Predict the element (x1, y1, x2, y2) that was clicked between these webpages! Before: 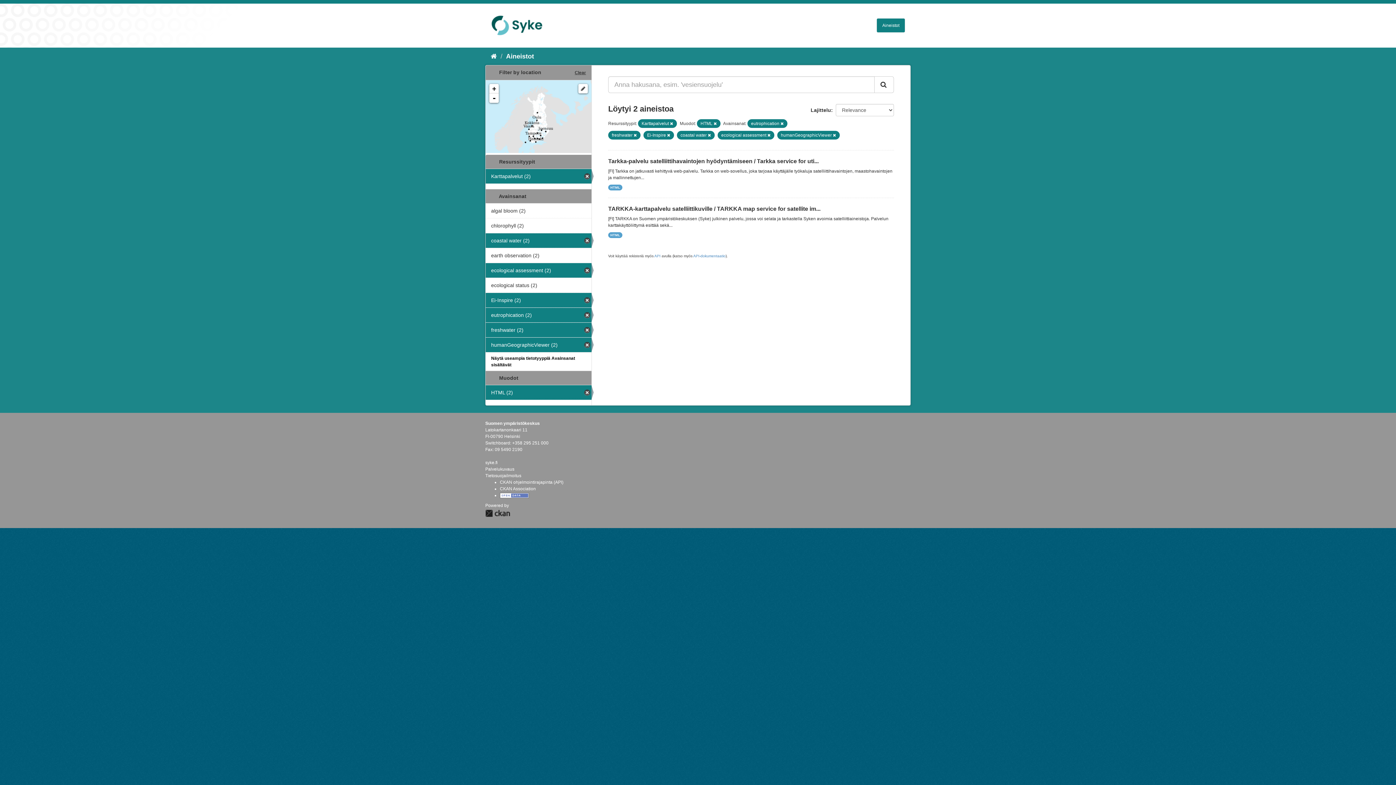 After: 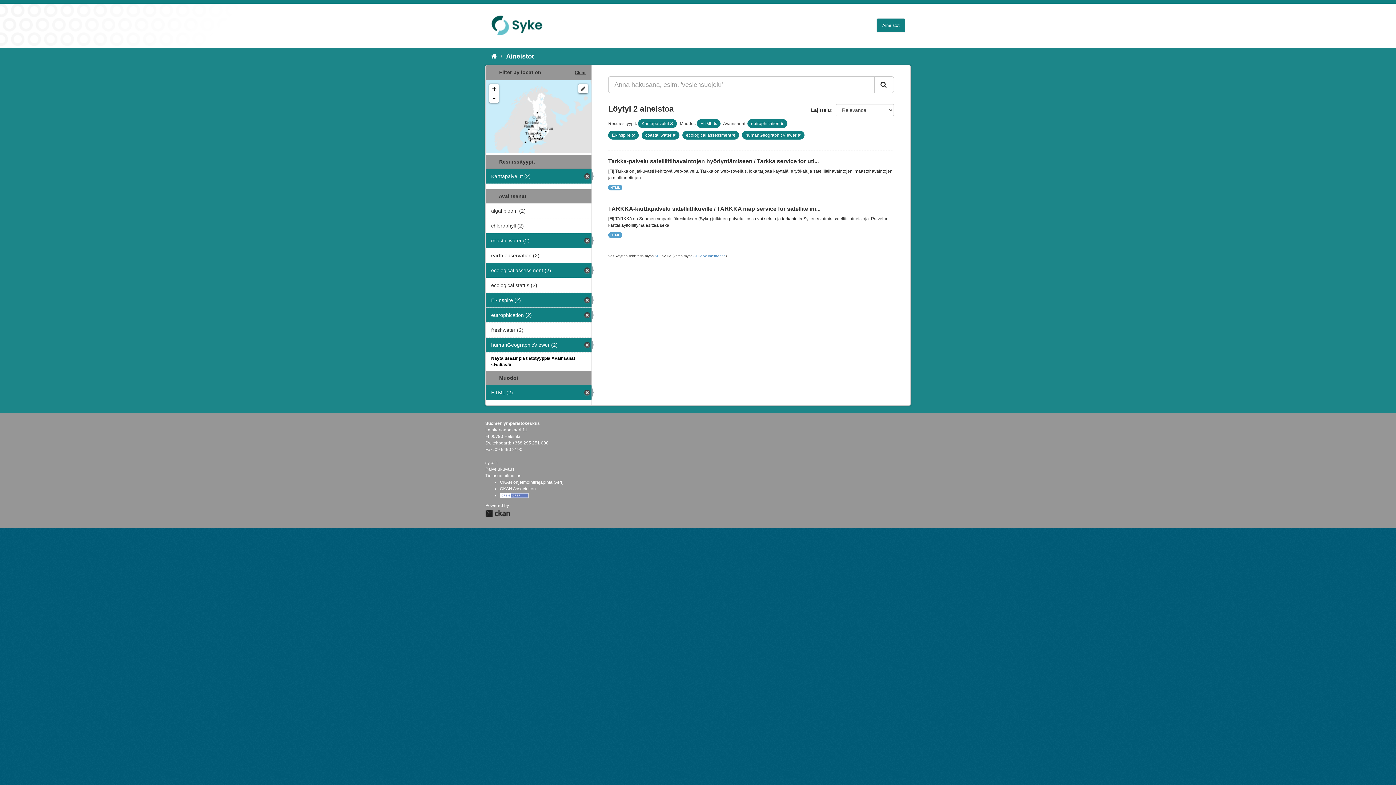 Action: bbox: (633, 133, 637, 137)